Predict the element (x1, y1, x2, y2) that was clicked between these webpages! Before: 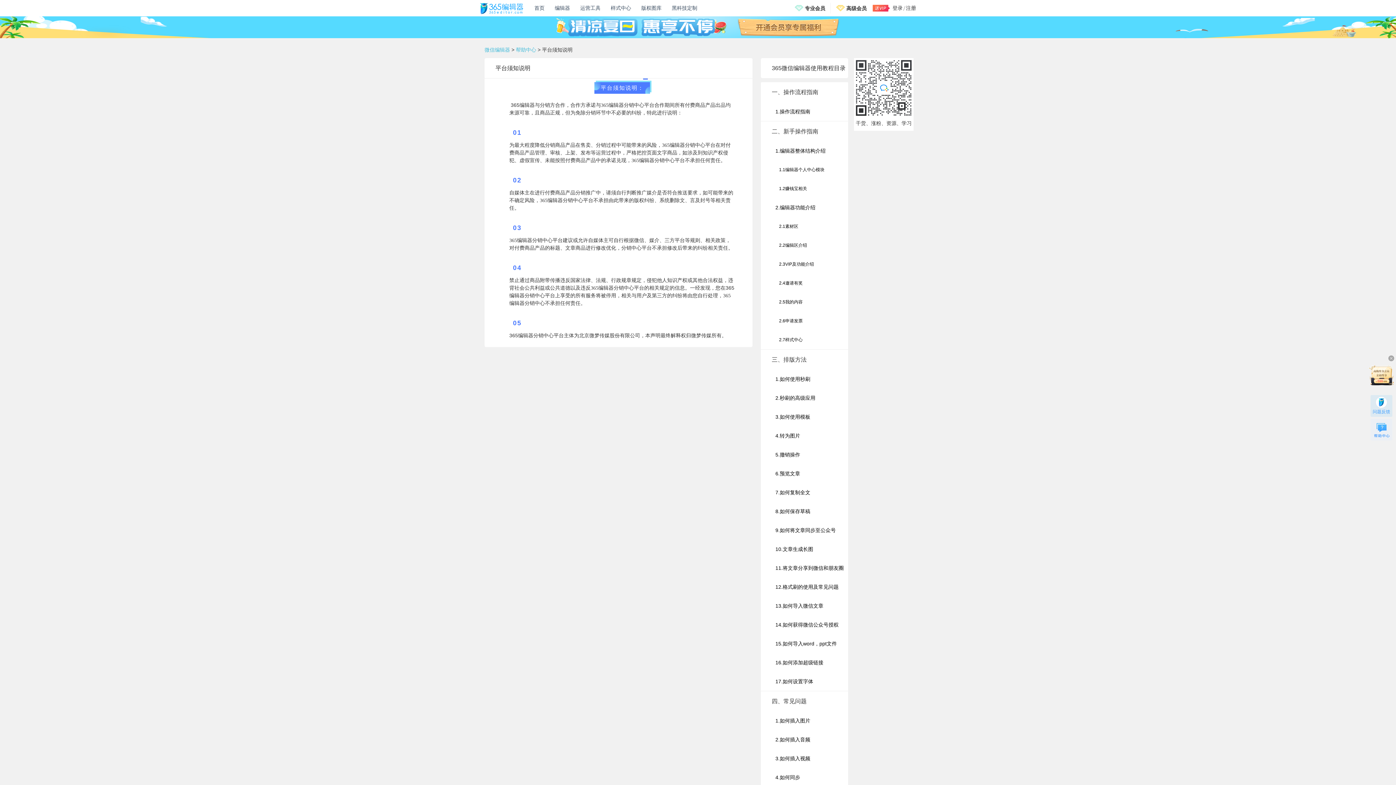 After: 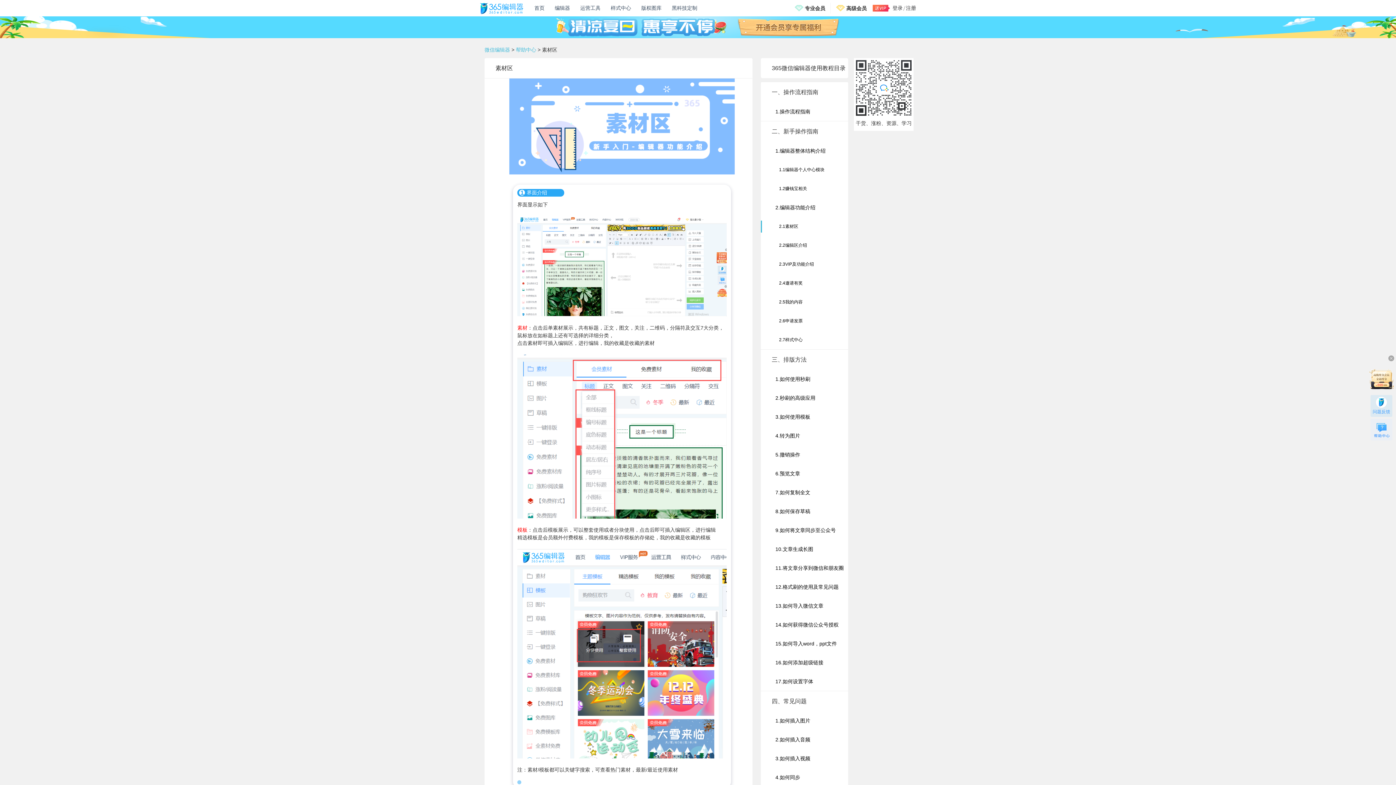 Action: bbox: (761, 217, 848, 236) label: 2.1素材区